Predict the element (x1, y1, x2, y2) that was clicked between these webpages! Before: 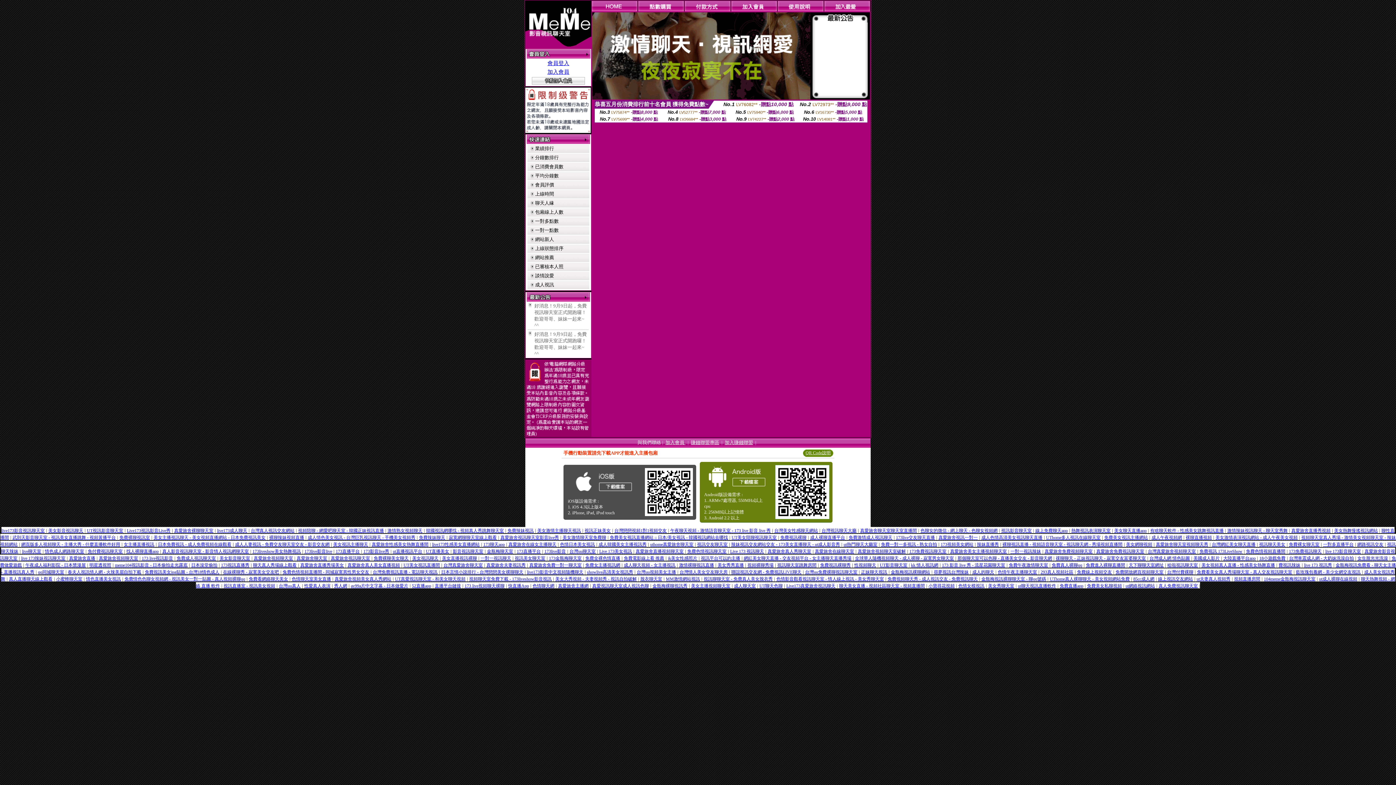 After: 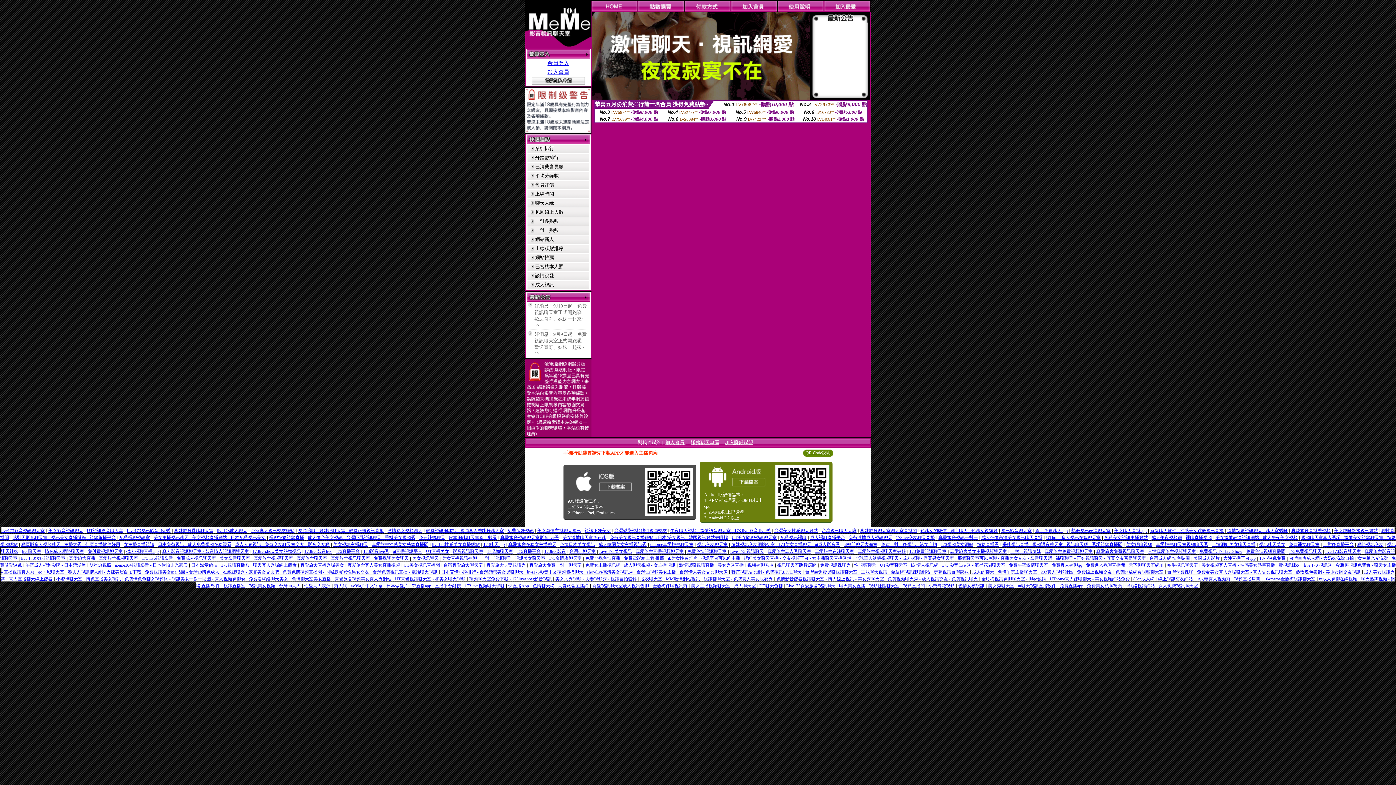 Action: bbox: (861, 568, 887, 574) label: 正妹聊天視訊